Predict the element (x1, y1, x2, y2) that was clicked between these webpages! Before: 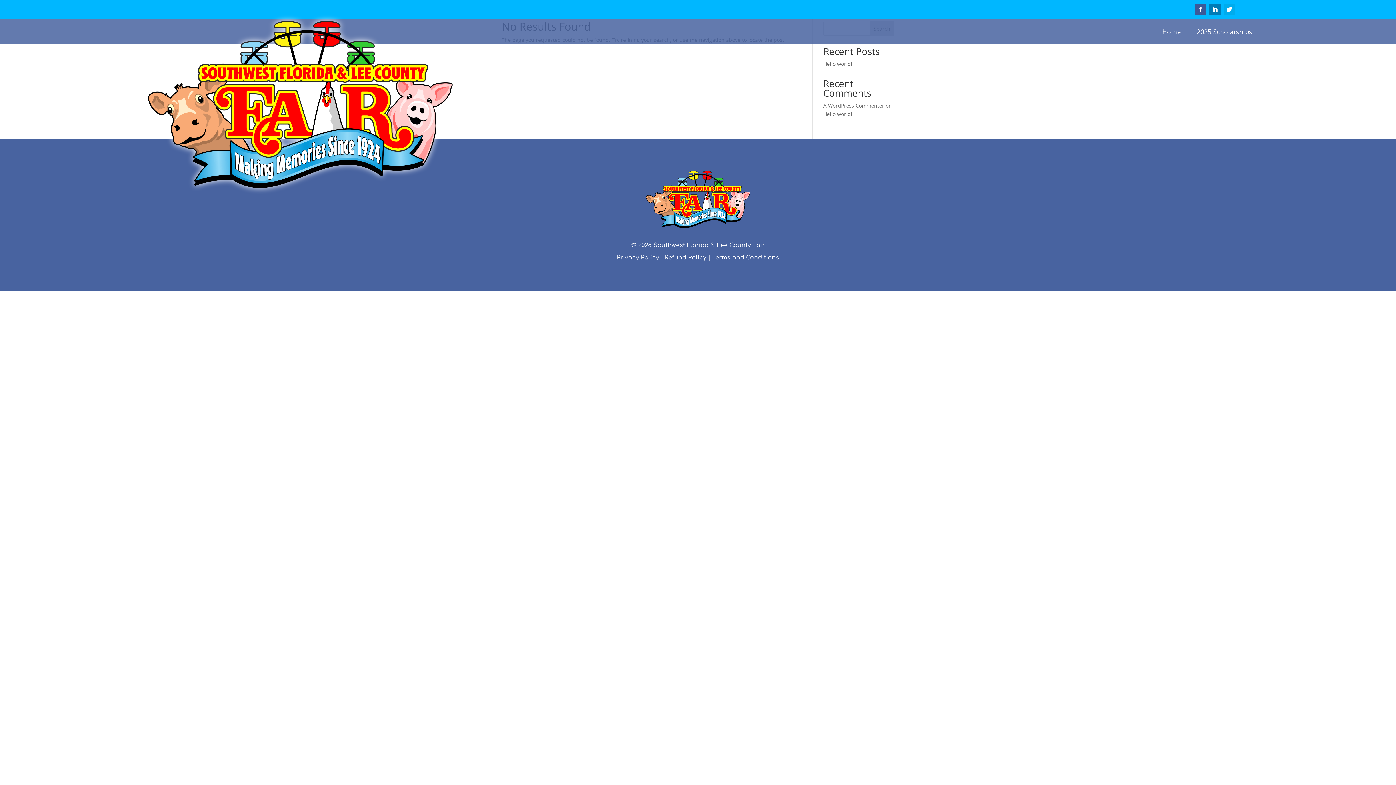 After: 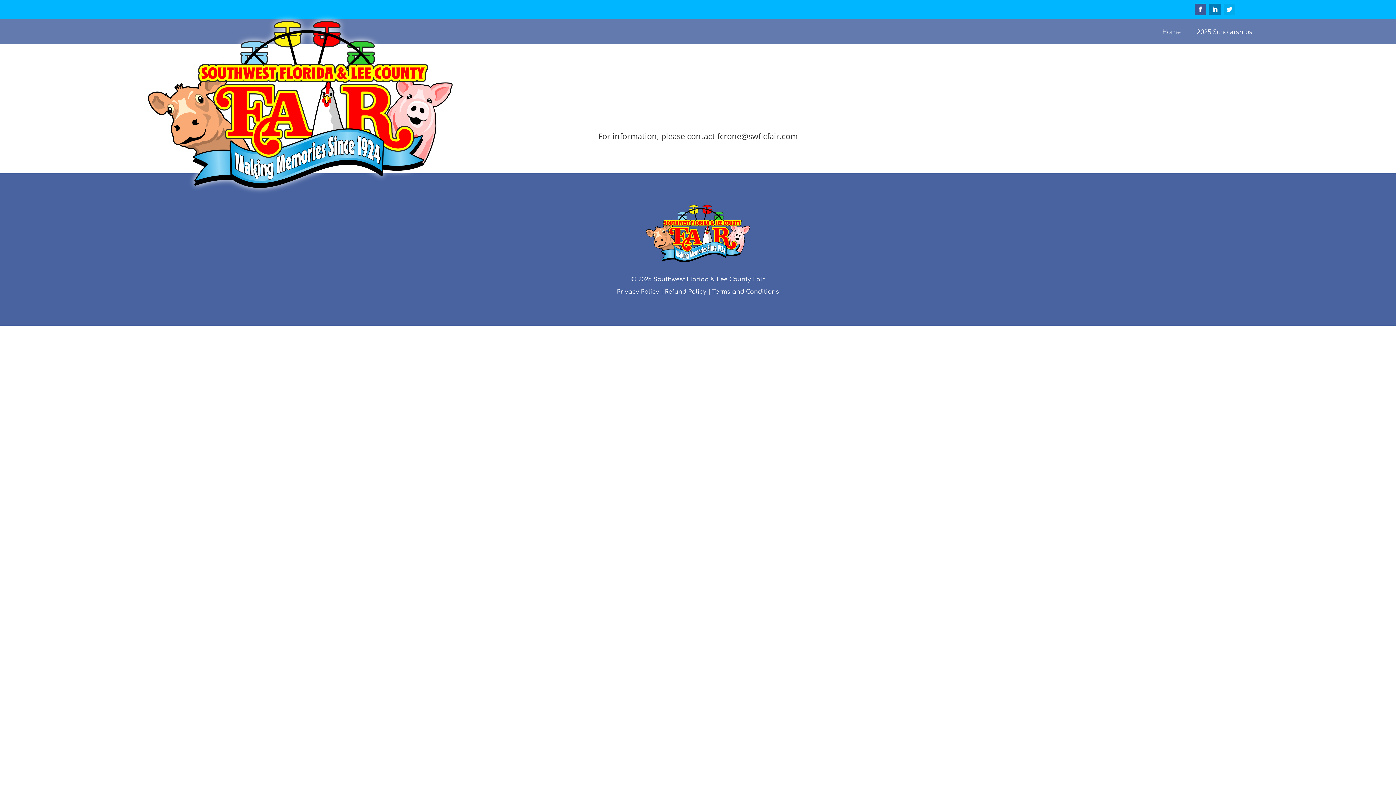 Action: label: Home bbox: (1158, 25, 1185, 37)